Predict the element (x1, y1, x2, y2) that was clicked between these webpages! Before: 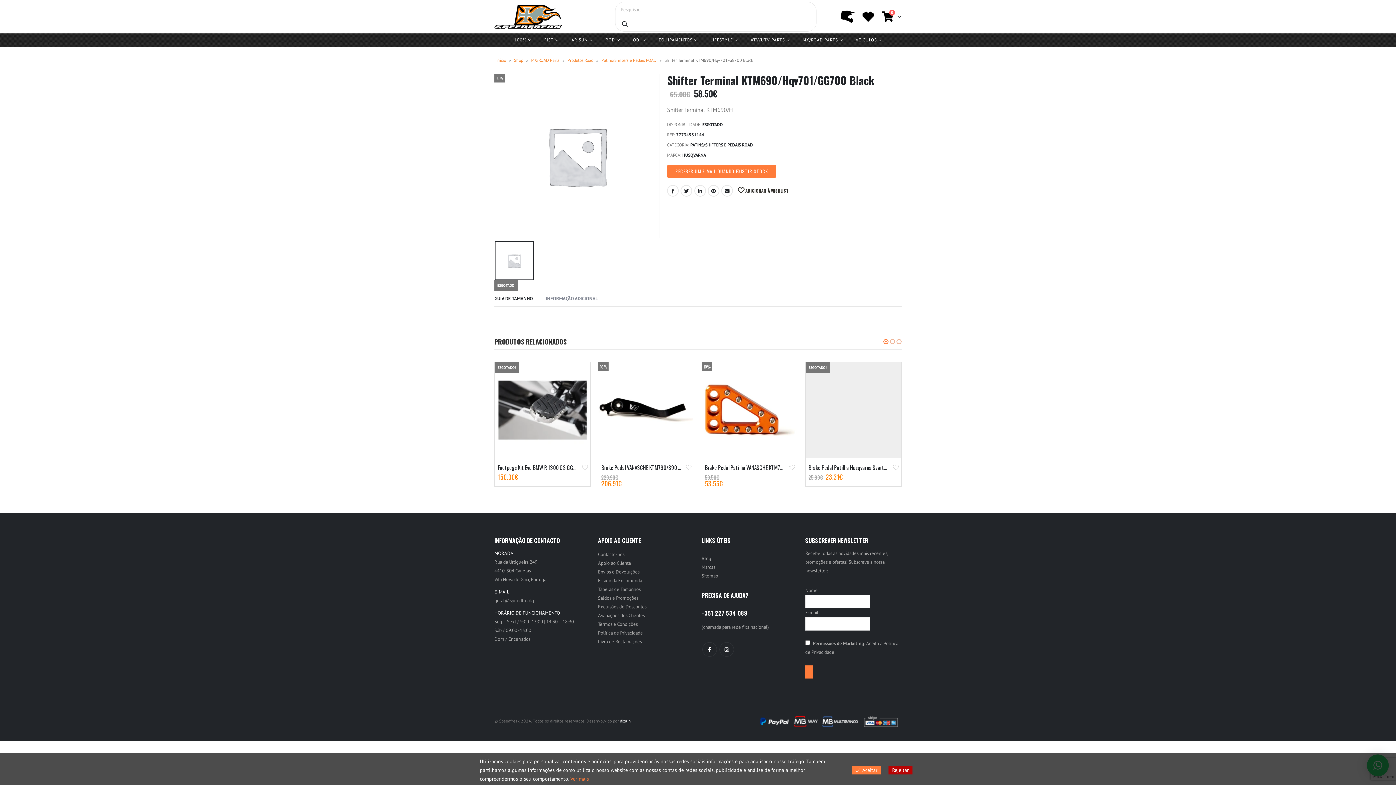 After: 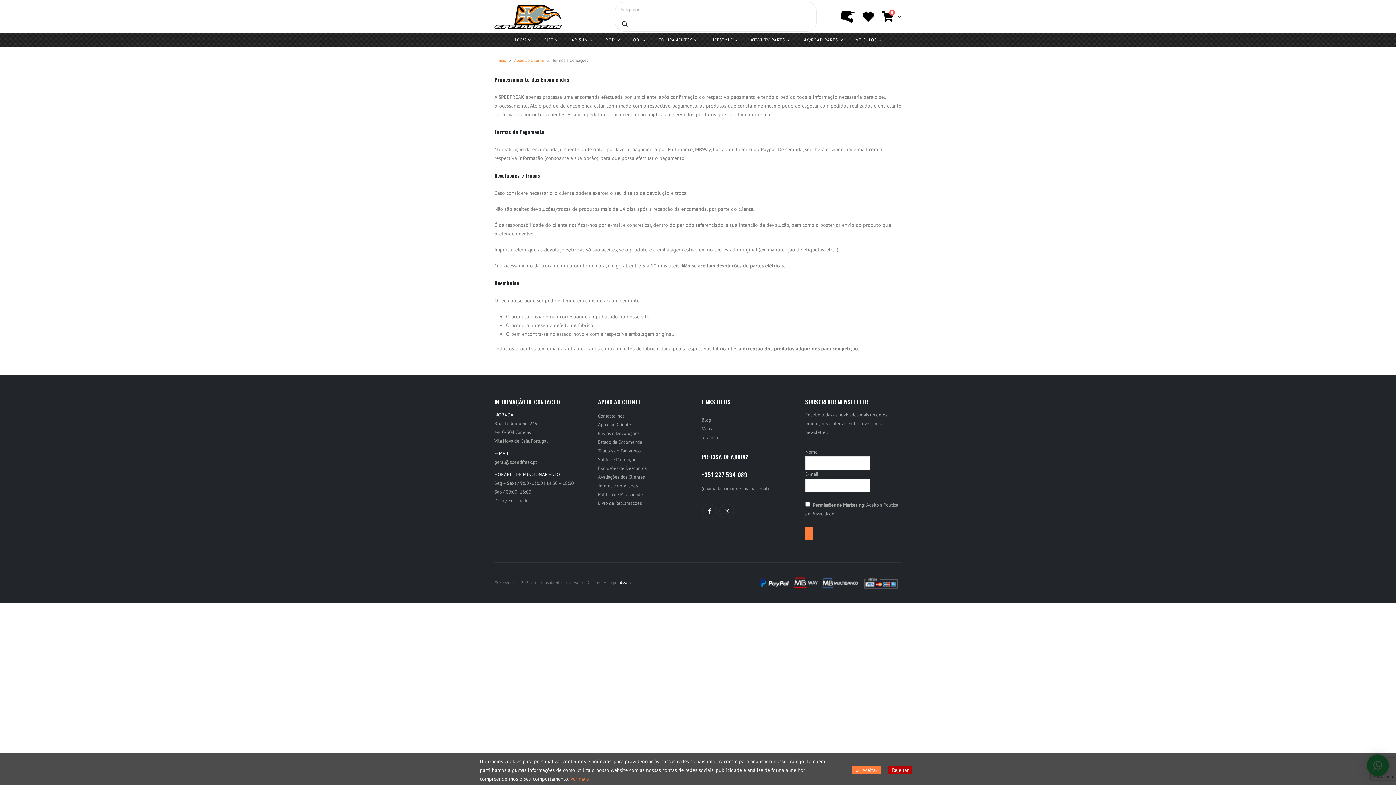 Action: label: Termos e Condições bbox: (598, 621, 637, 627)